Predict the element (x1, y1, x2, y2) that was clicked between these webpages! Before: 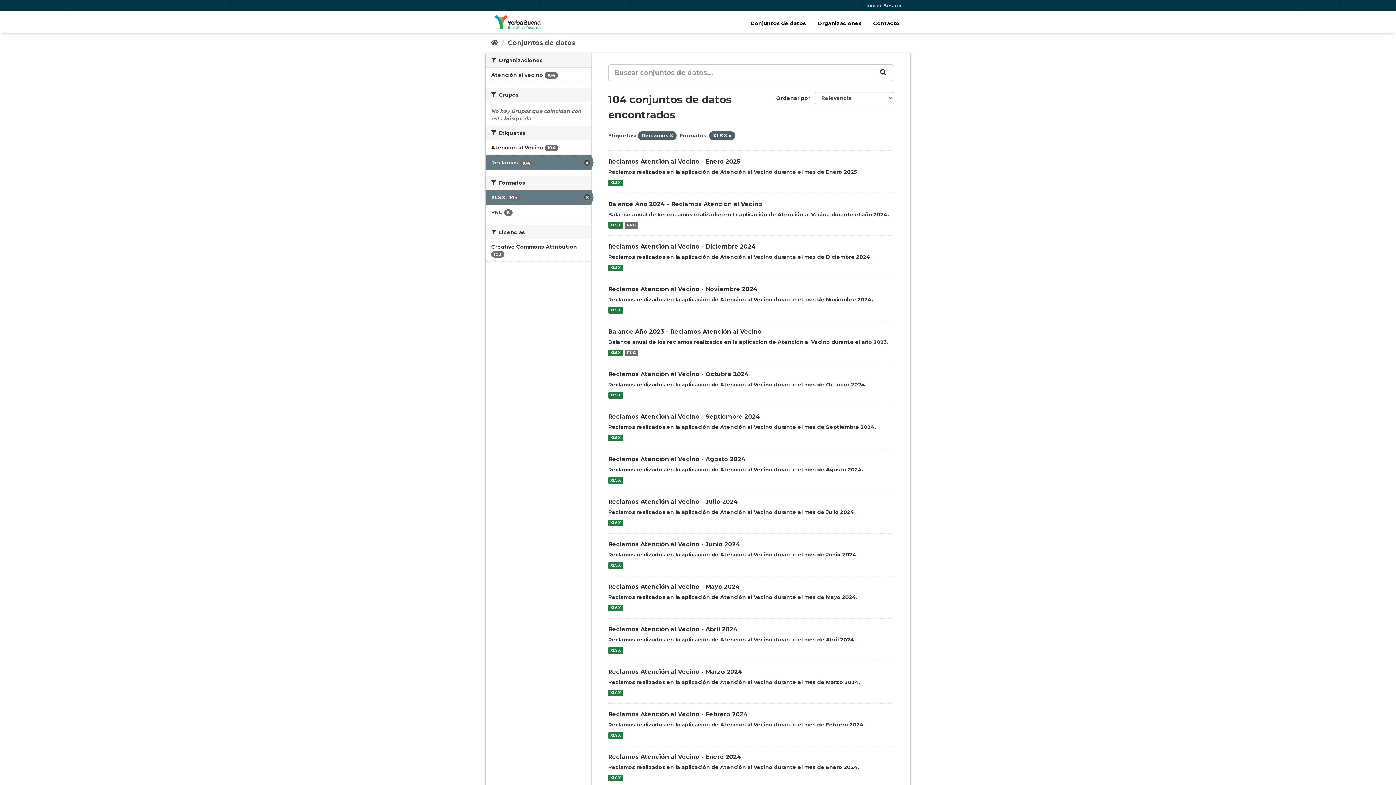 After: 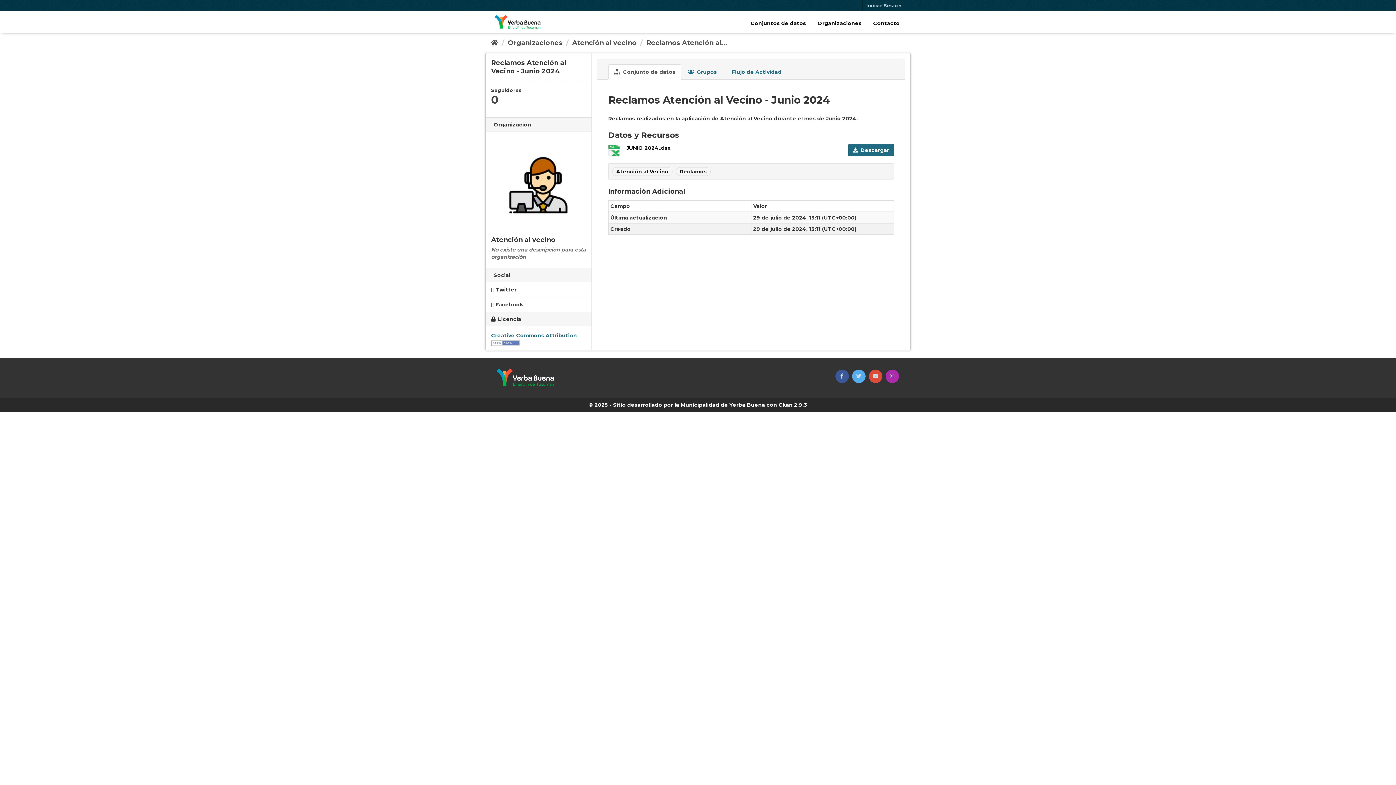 Action: bbox: (608, 541, 740, 548) label: Reclamos Atención al Vecino - Junio 2024